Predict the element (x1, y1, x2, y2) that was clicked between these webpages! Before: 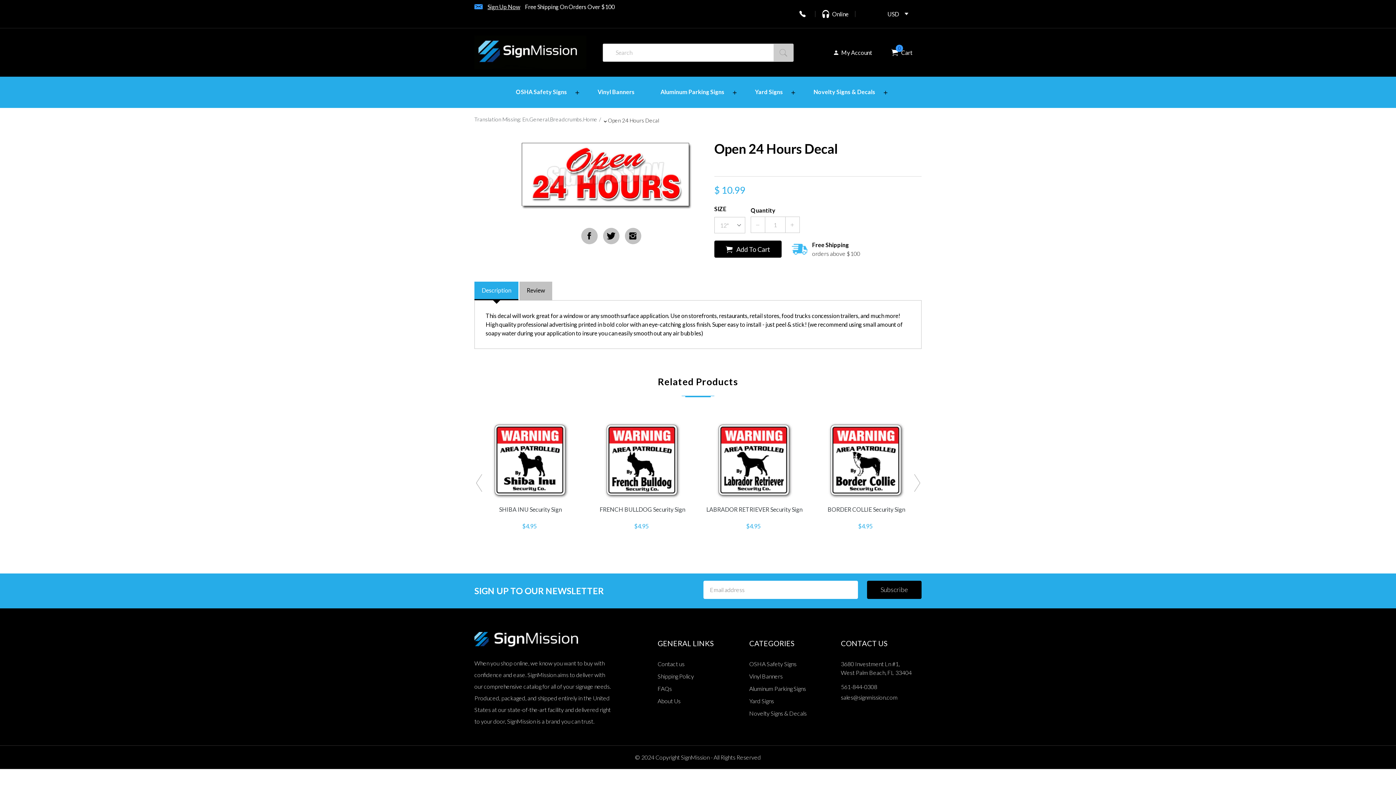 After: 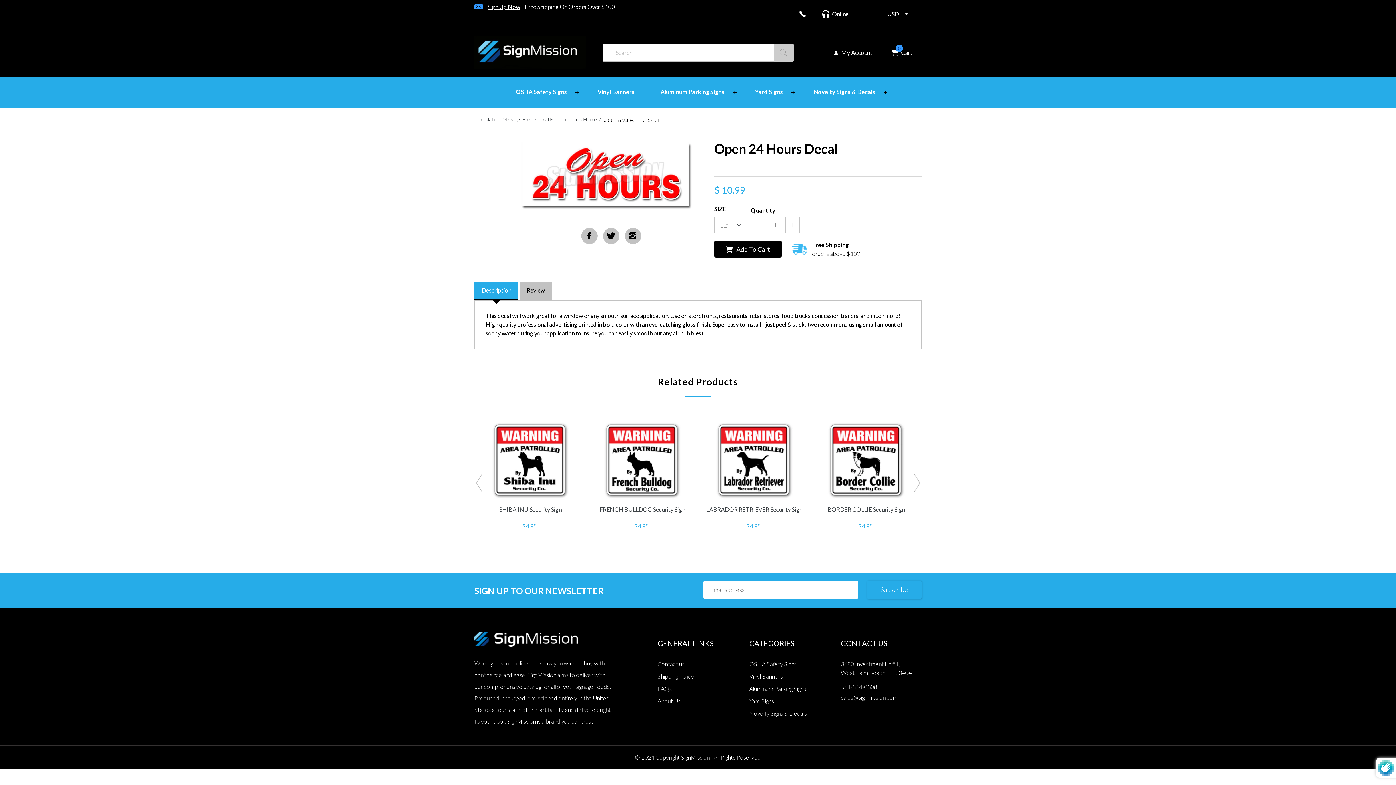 Action: bbox: (867, 580, 921, 599) label: Subscribe